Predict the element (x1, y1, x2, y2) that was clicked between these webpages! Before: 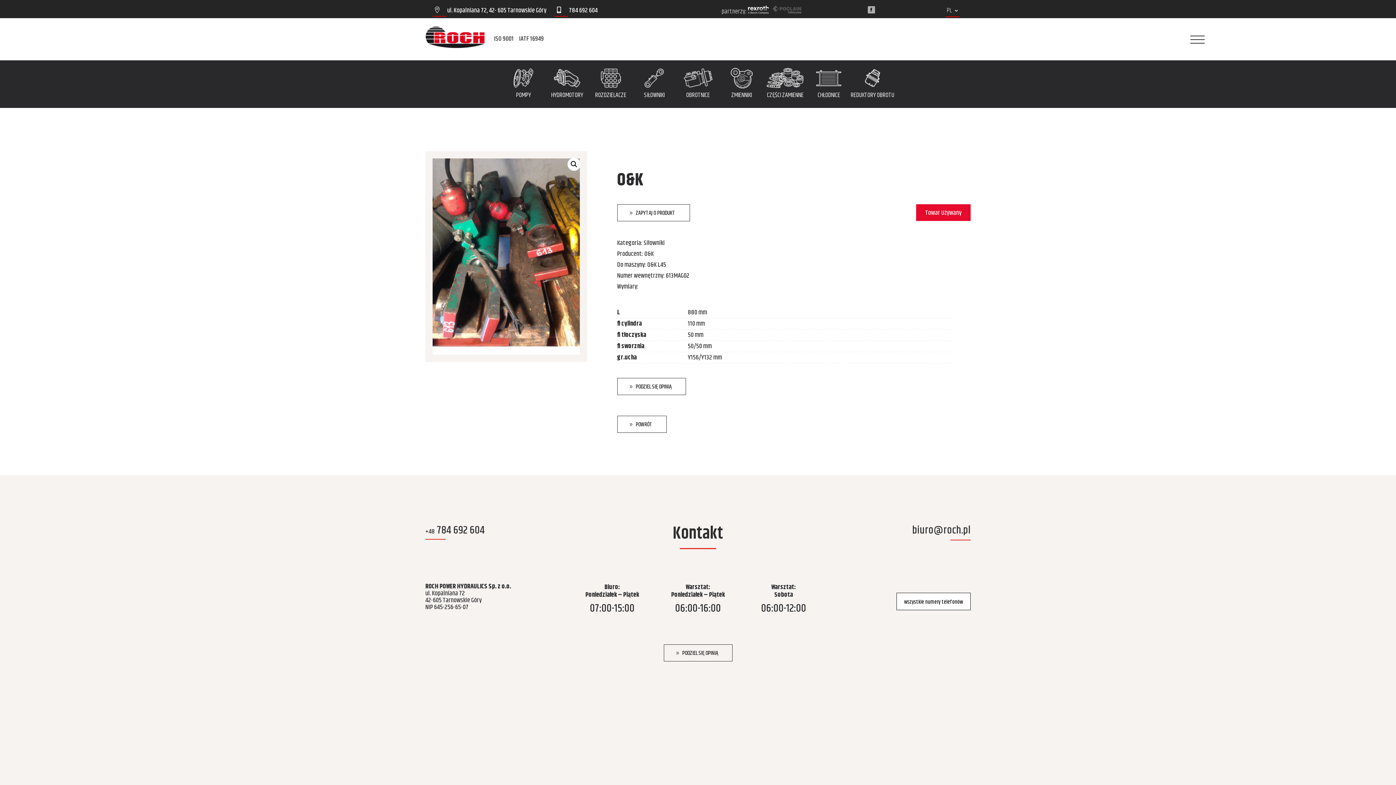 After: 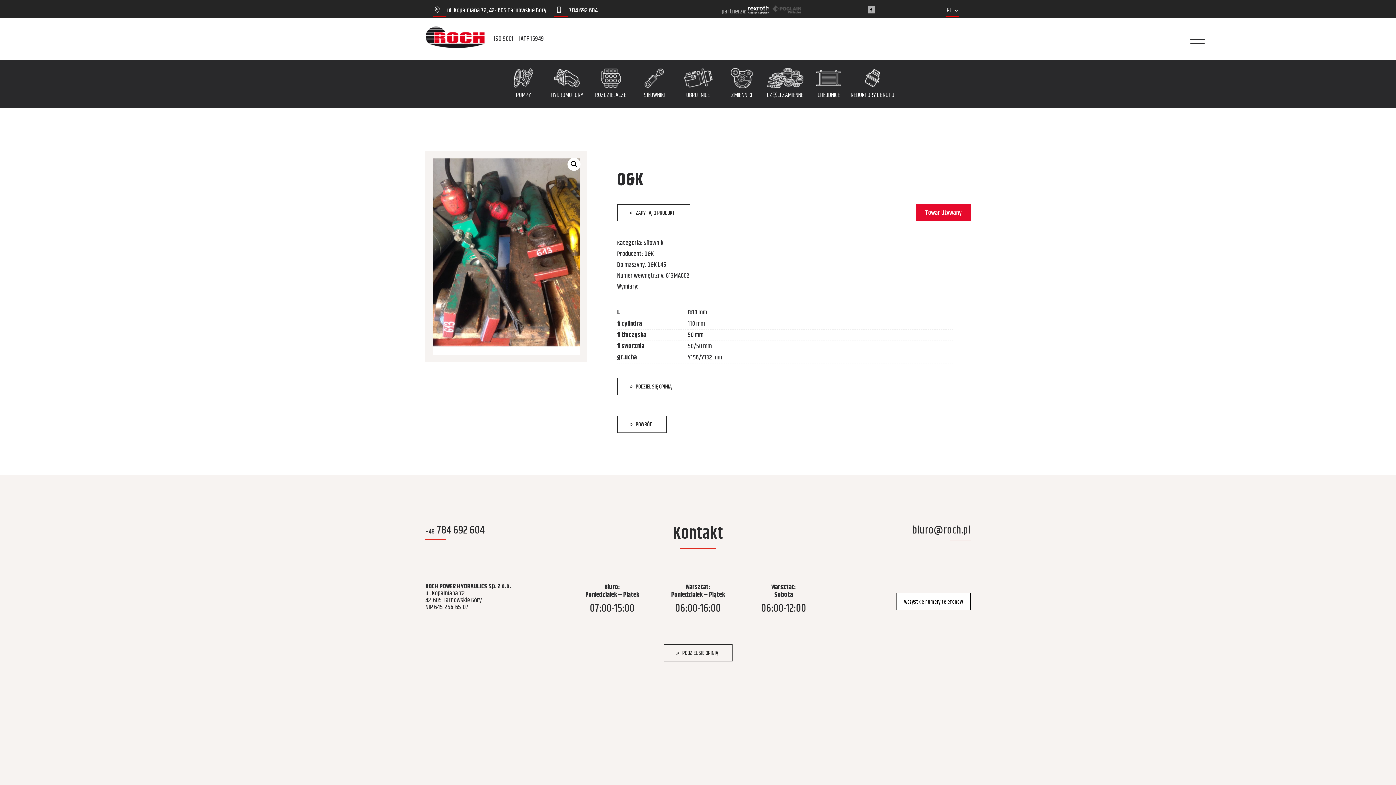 Action: bbox: (867, 6, 875, 13)